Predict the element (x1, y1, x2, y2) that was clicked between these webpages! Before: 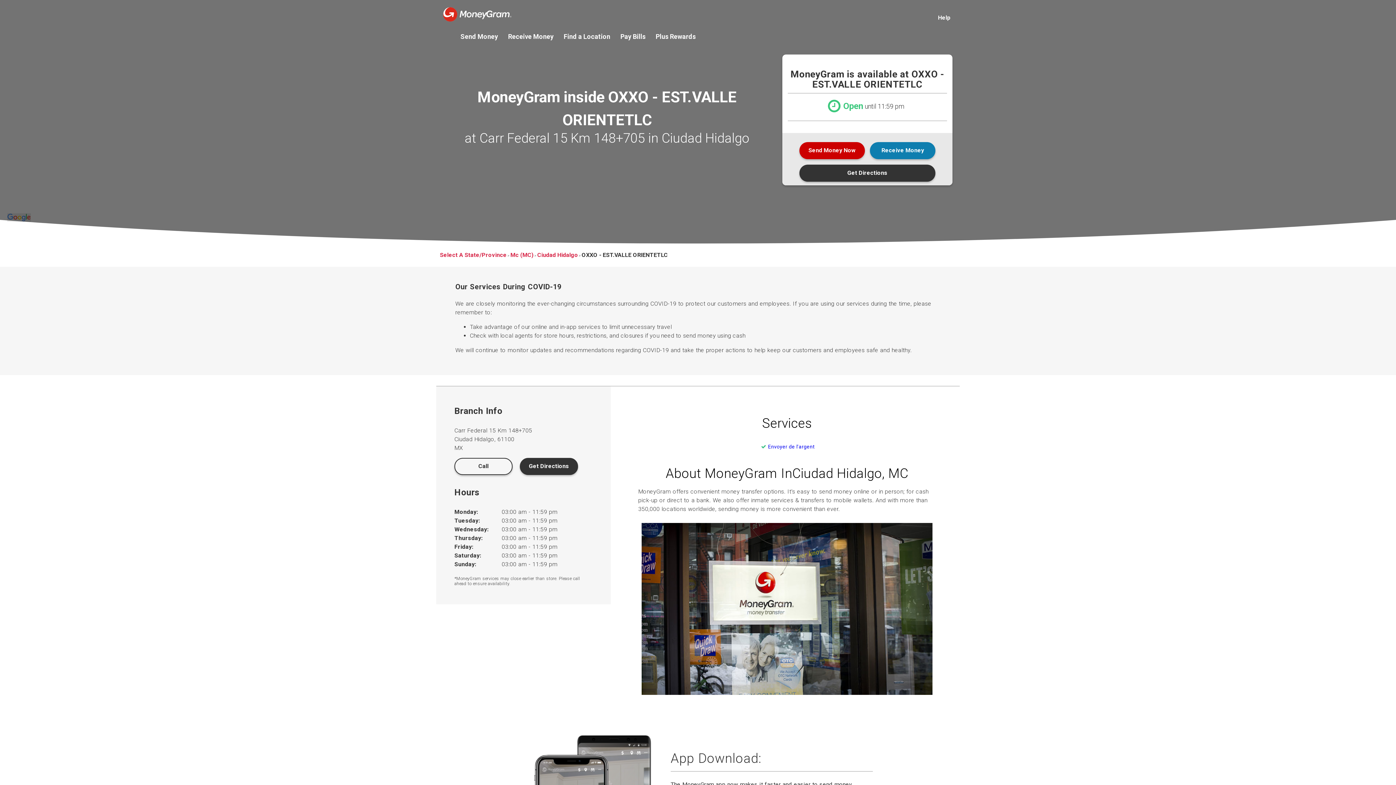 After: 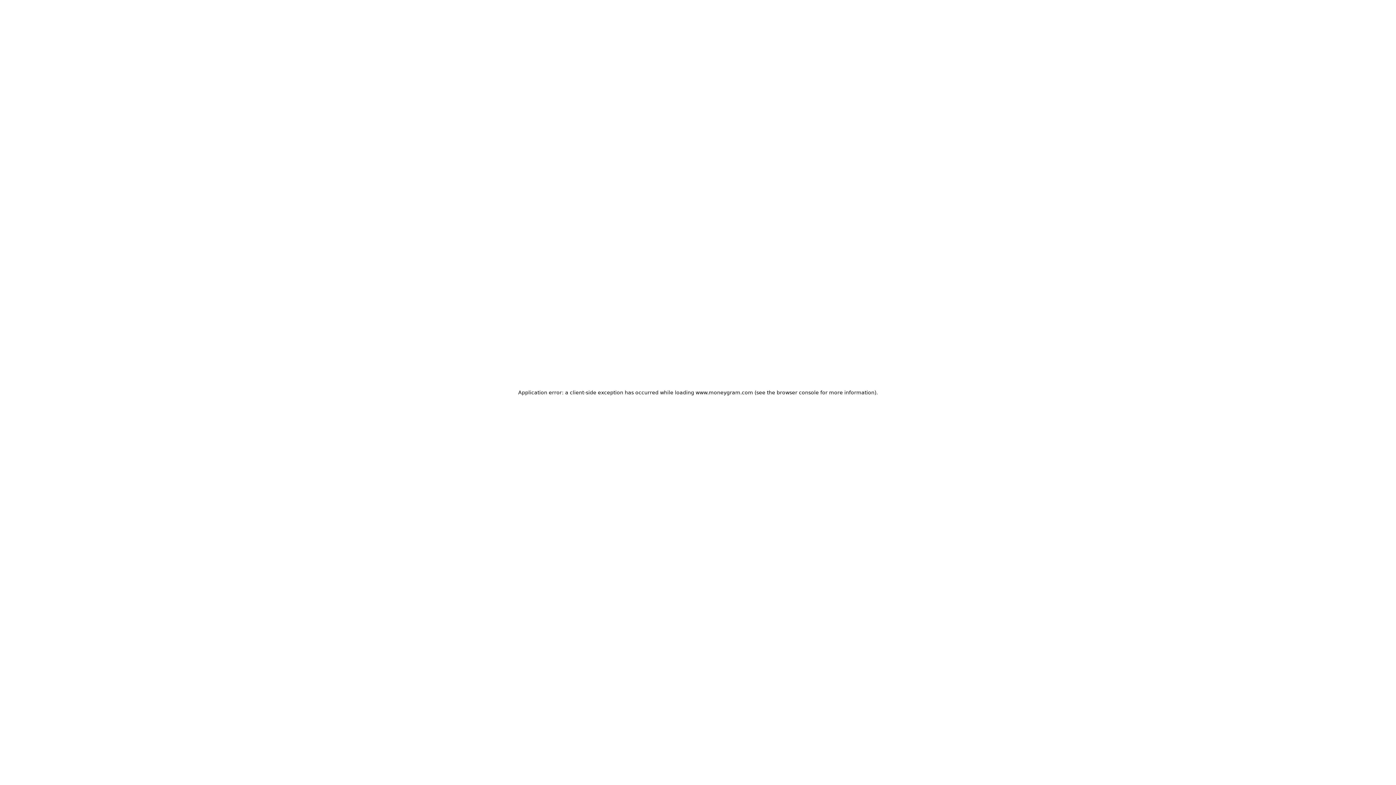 Action: label: Pay Bills bbox: (620, 33, 645, 39)